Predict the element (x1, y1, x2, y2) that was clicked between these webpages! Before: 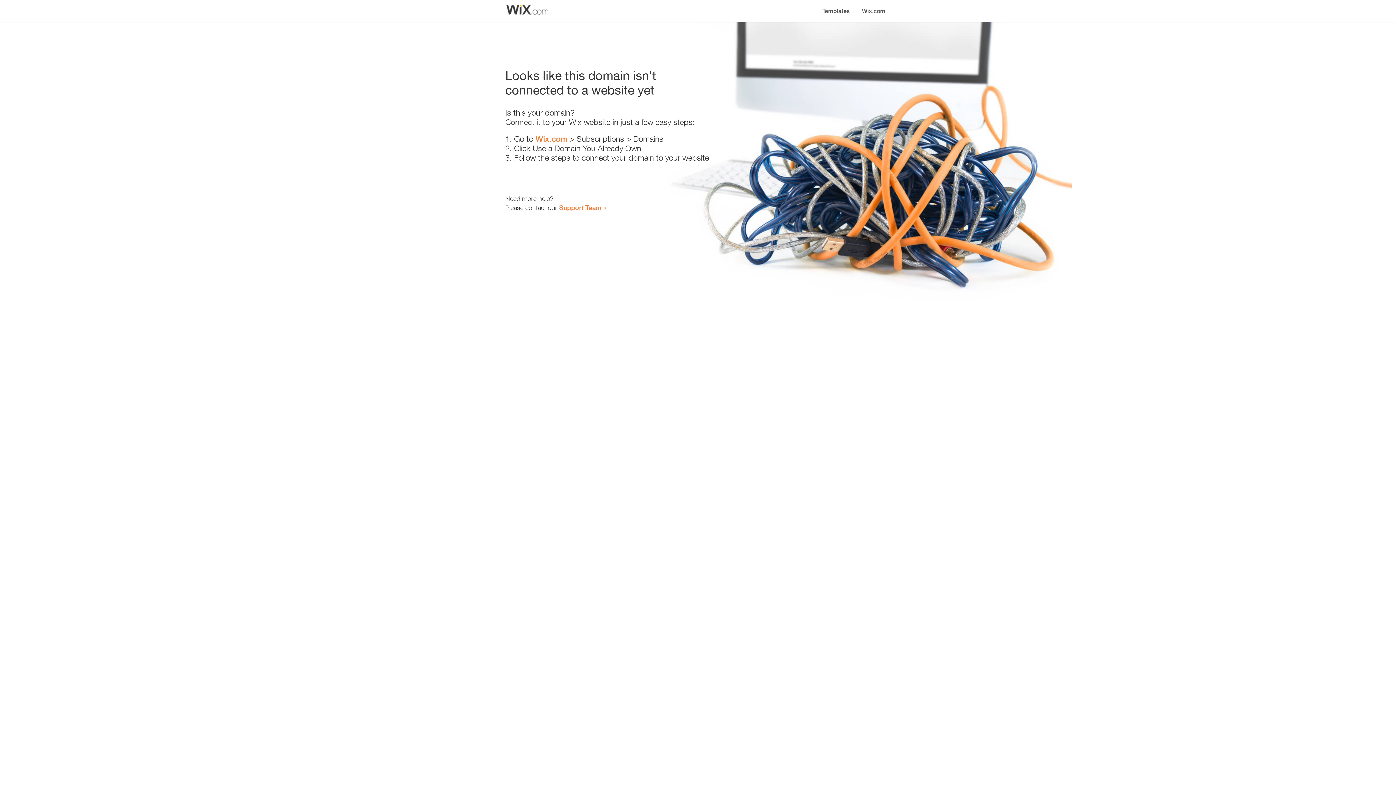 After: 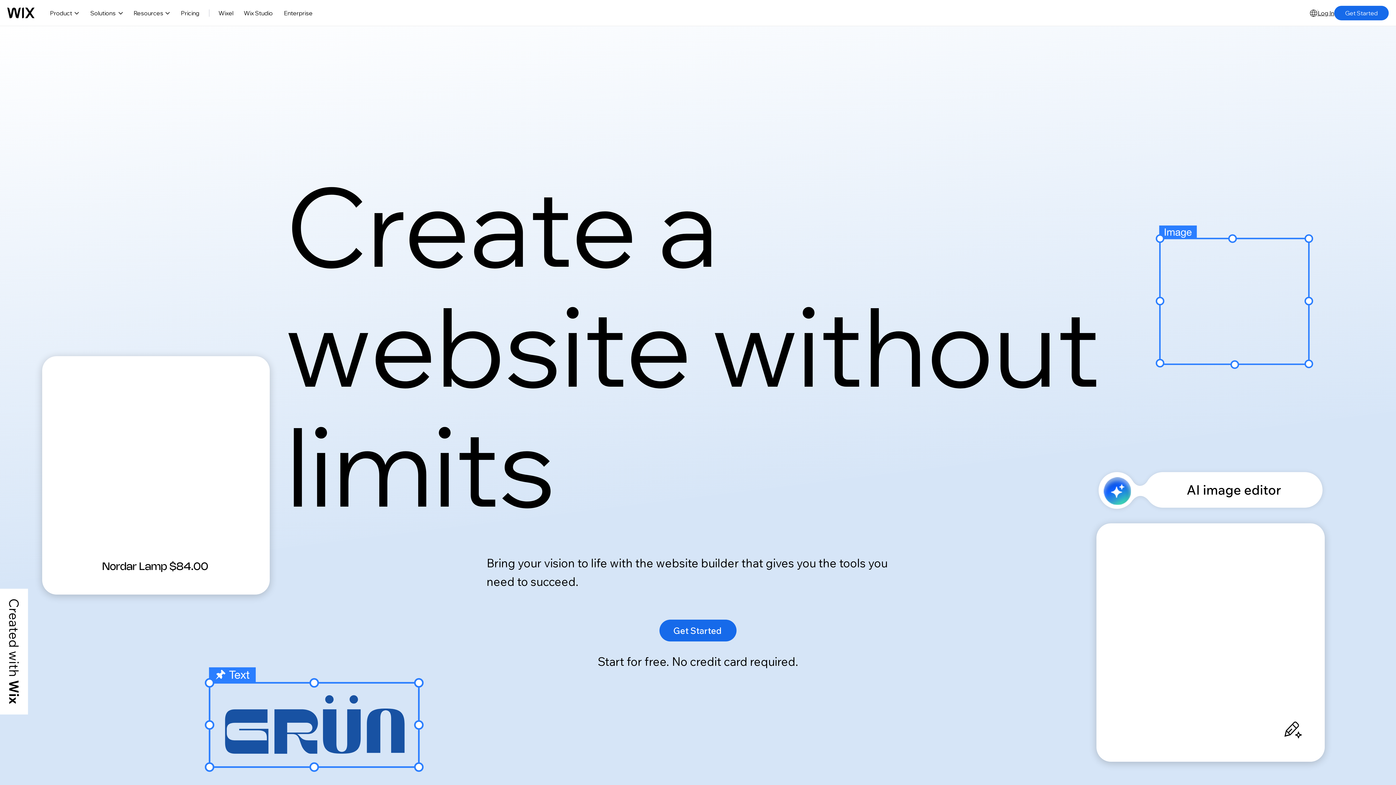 Action: label: Wix.com bbox: (535, 134, 567, 143)